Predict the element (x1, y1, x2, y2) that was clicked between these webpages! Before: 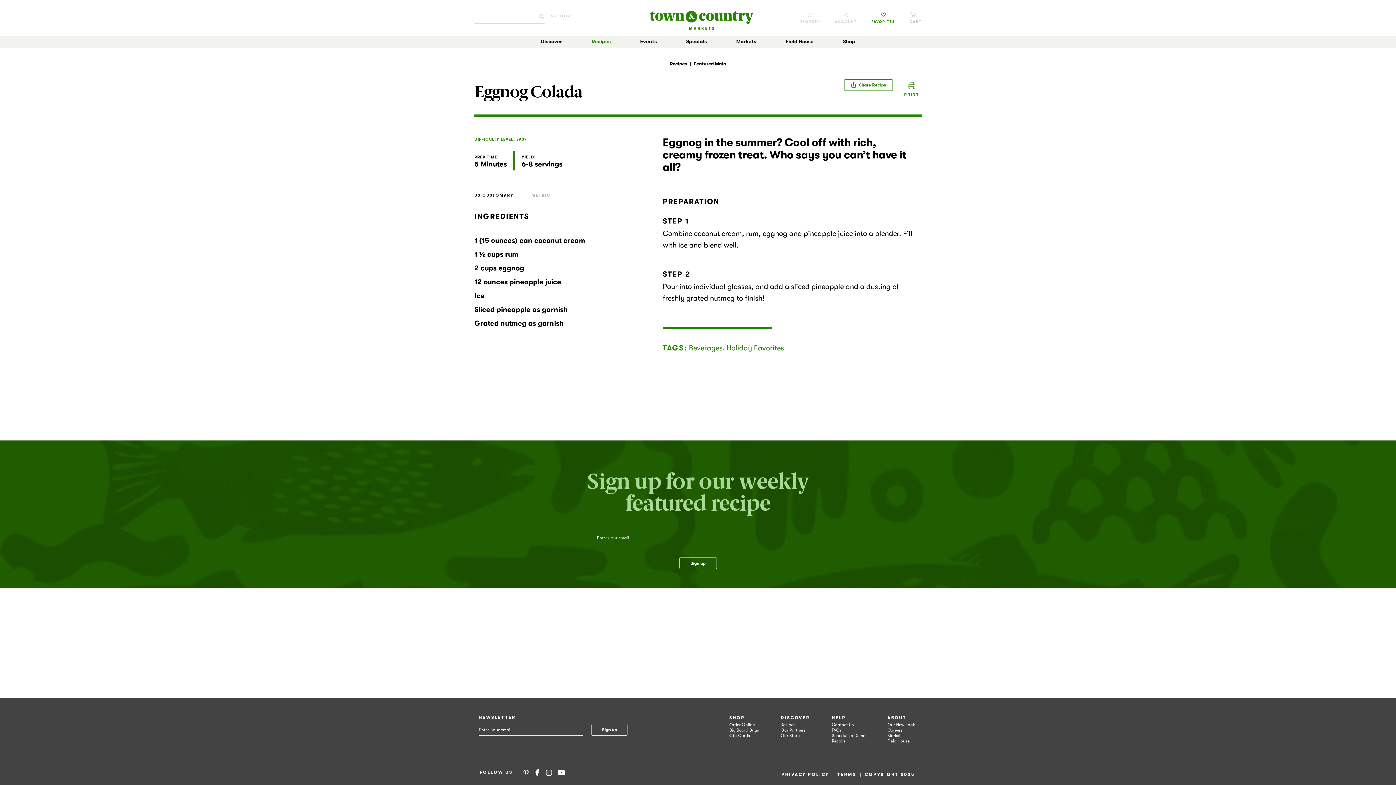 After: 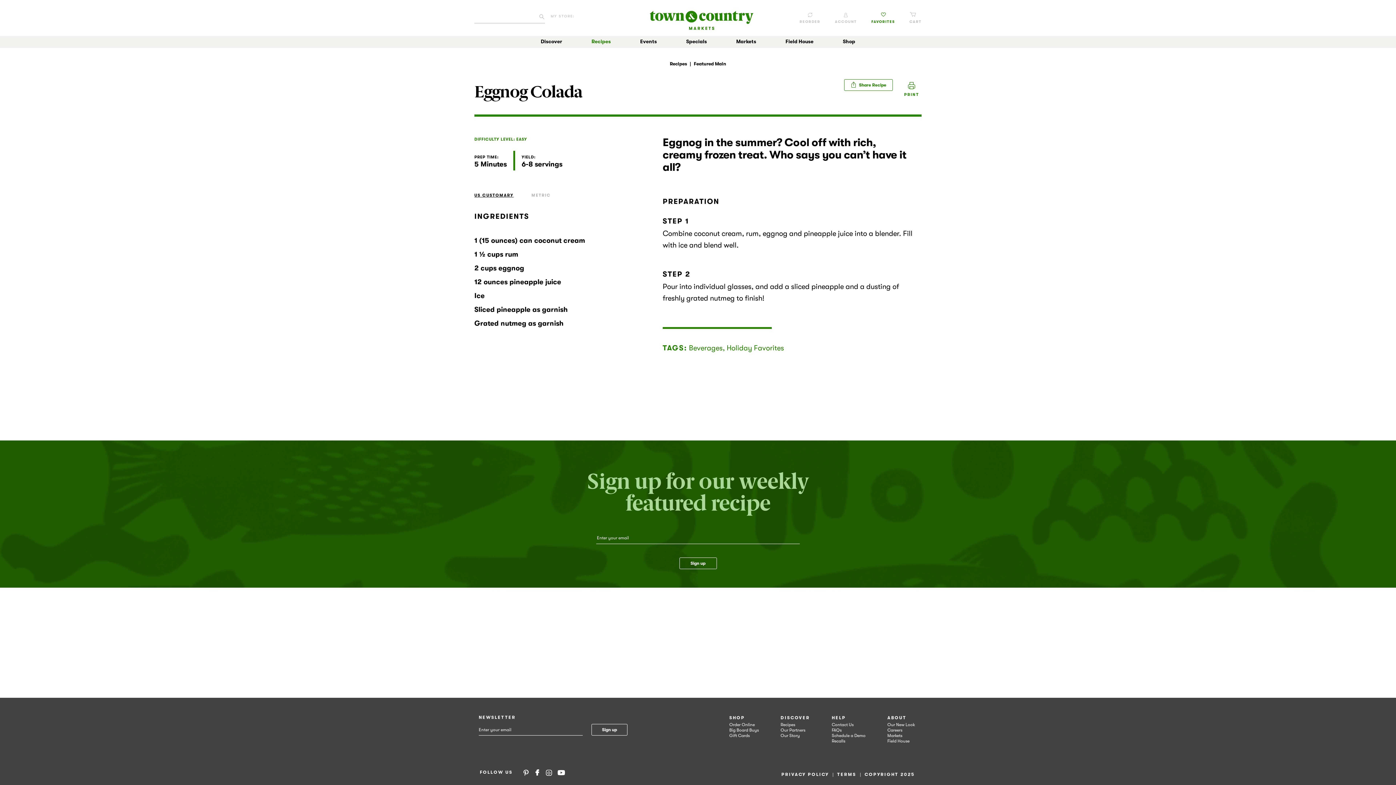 Action: bbox: (533, 769, 541, 776) label: Facebook